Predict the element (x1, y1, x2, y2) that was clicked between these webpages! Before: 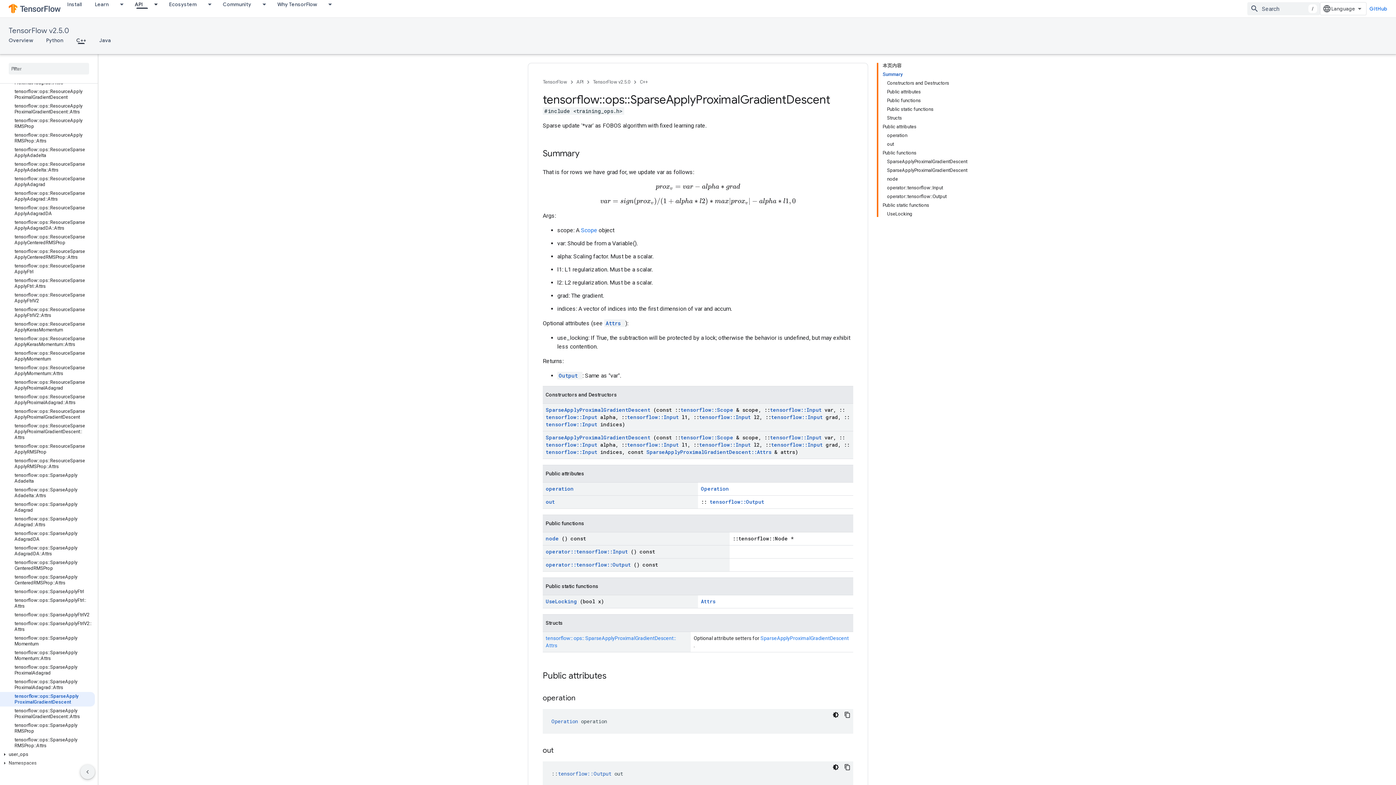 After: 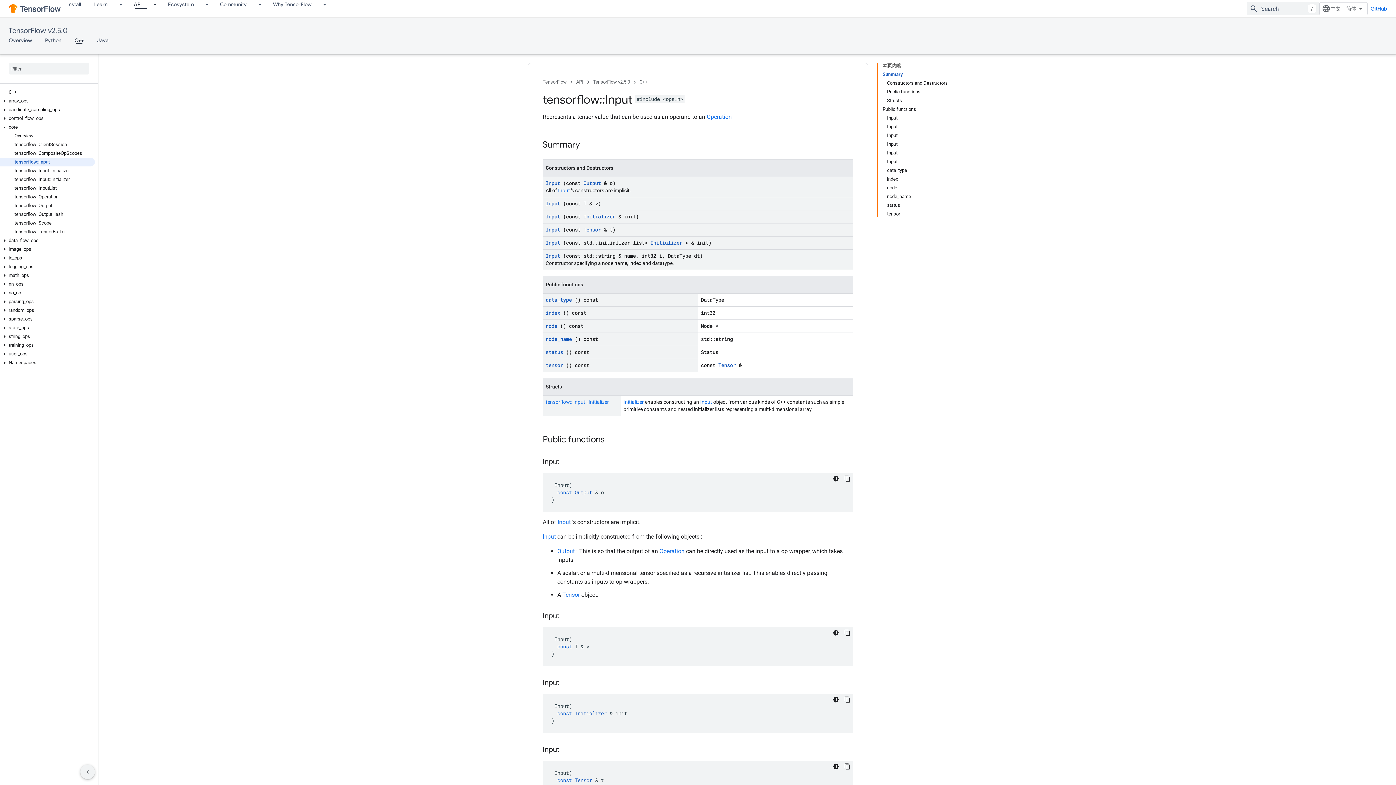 Action: label: tensorflow::Input  bbox: (771, 441, 825, 448)